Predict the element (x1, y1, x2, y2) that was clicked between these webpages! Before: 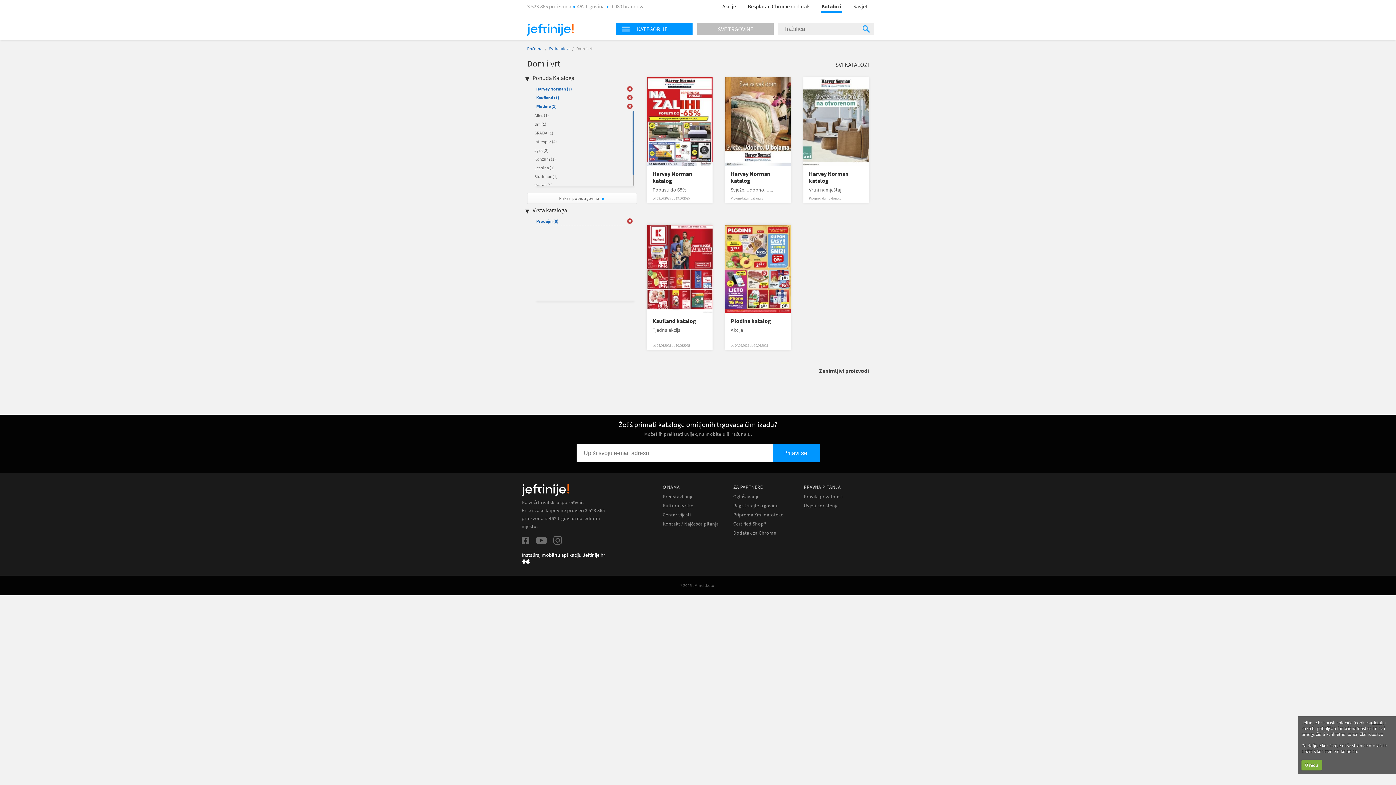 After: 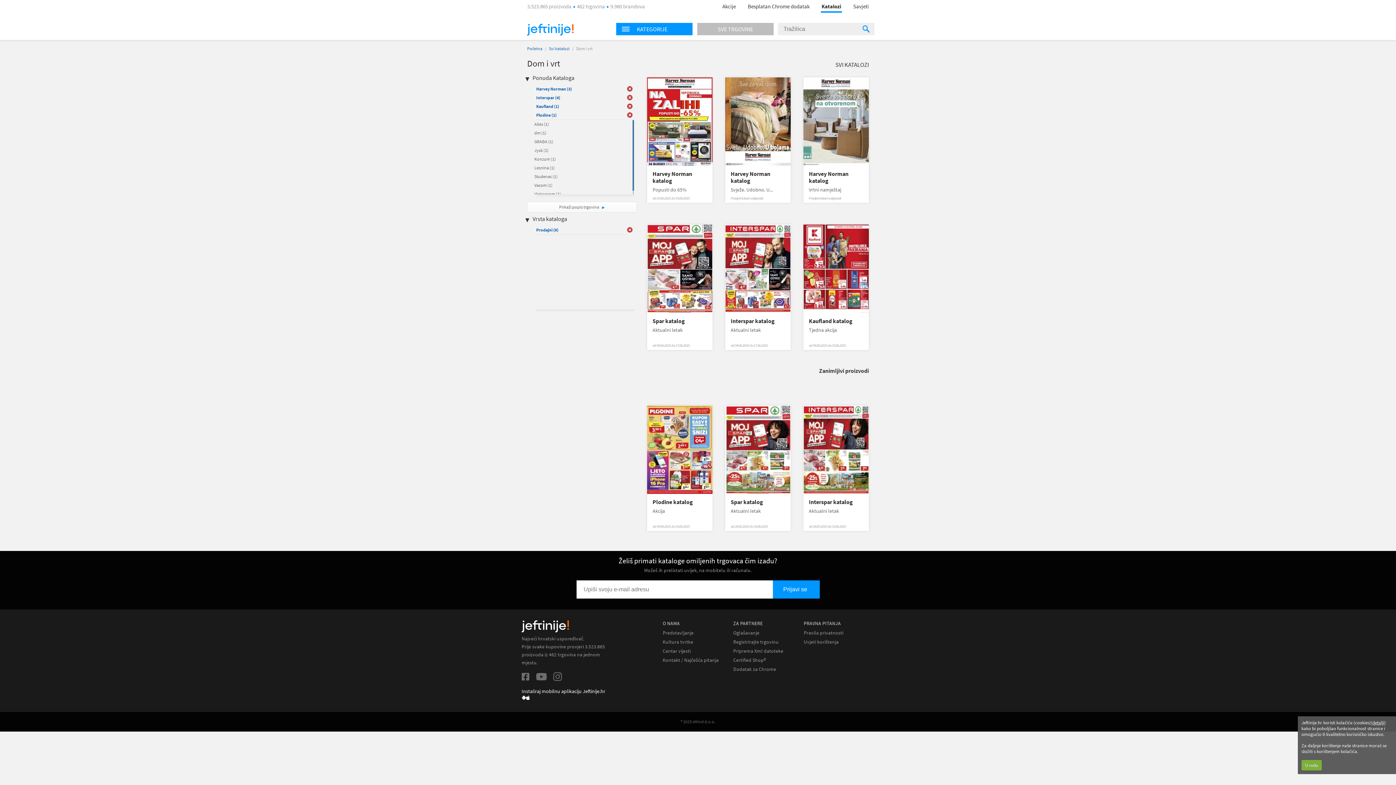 Action: label: Interspar (4) bbox: (534, 138, 557, 144)